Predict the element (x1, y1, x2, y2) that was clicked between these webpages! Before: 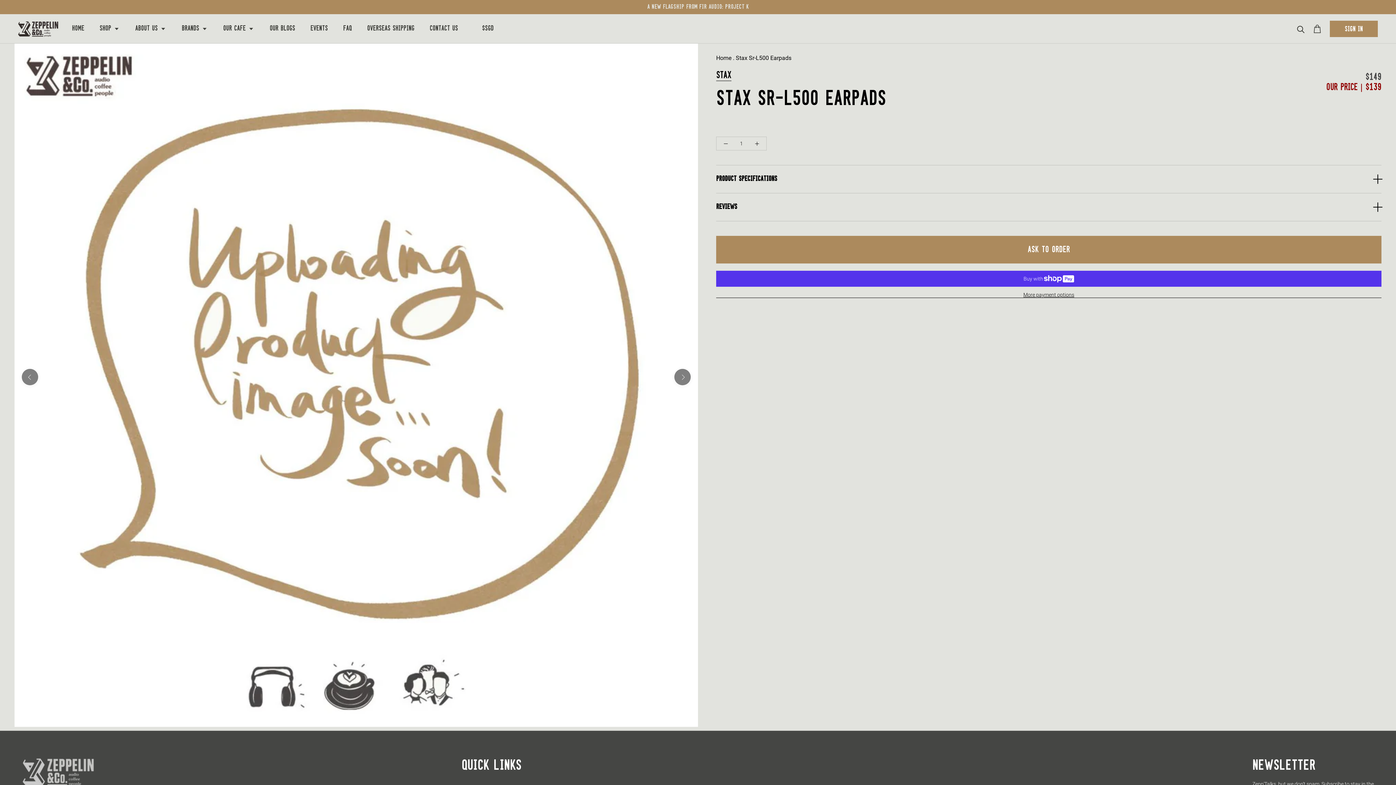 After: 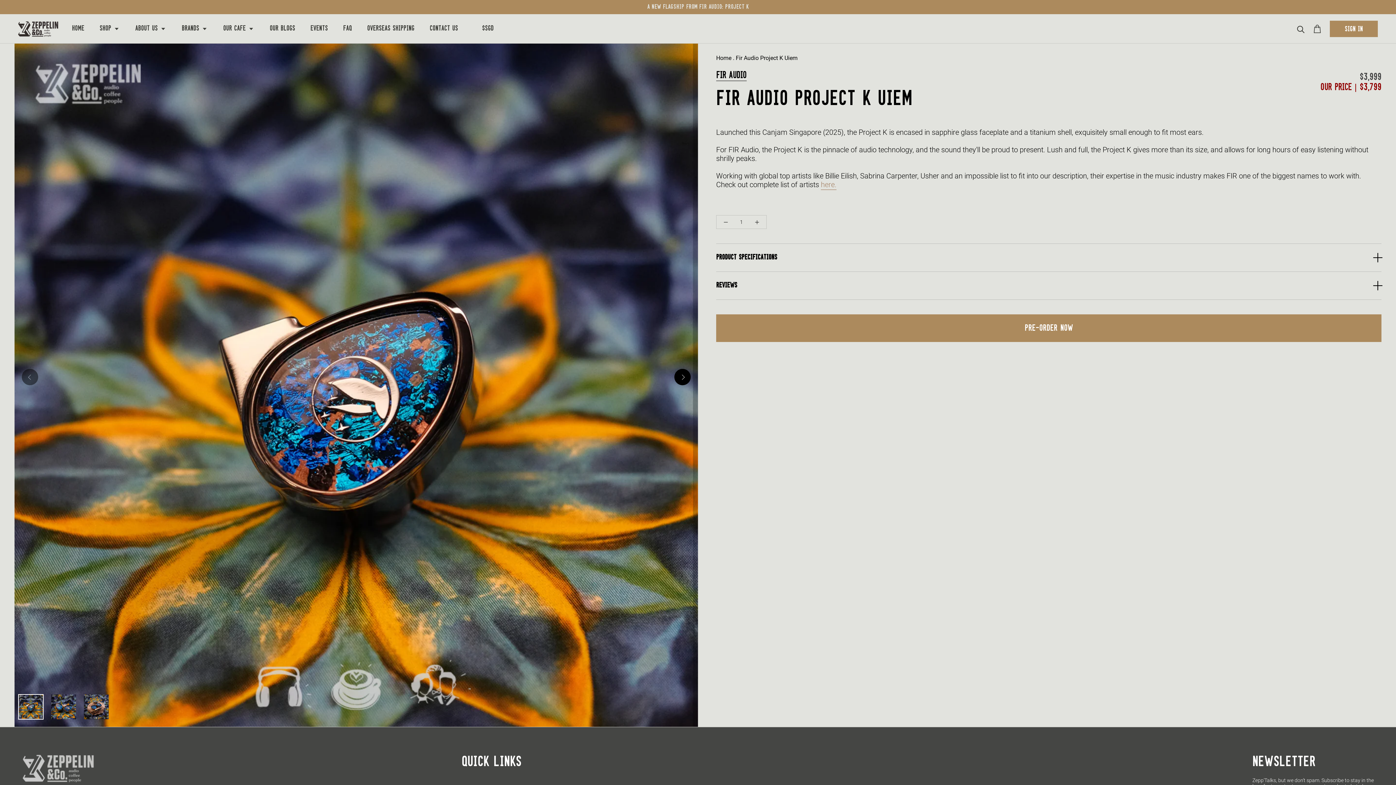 Action: bbox: (647, 4, 748, 9) label: A NEW FLAGSHIP FROM FIR AUDIO: PROJECT K